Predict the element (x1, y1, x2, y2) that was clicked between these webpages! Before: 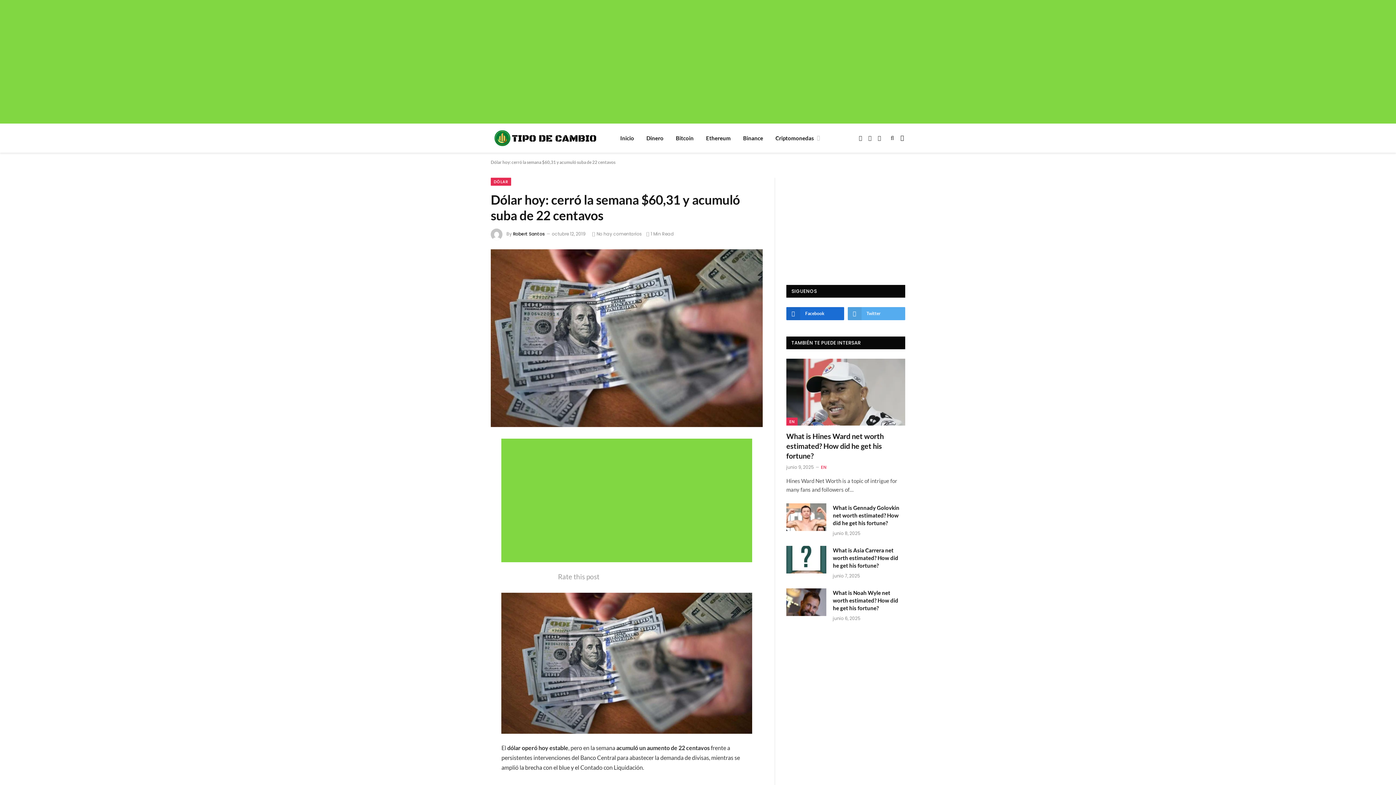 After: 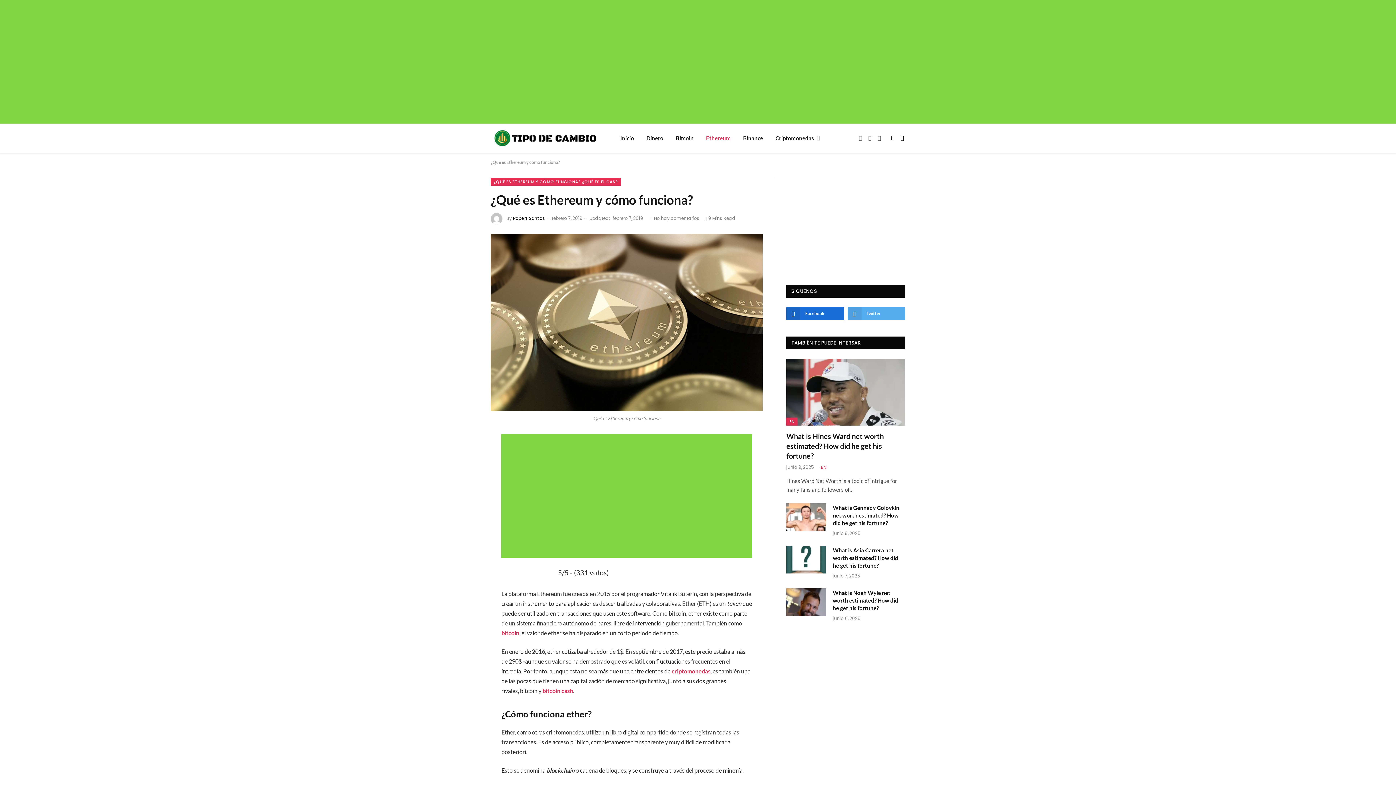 Action: label: Ethereum bbox: (700, 123, 737, 152)